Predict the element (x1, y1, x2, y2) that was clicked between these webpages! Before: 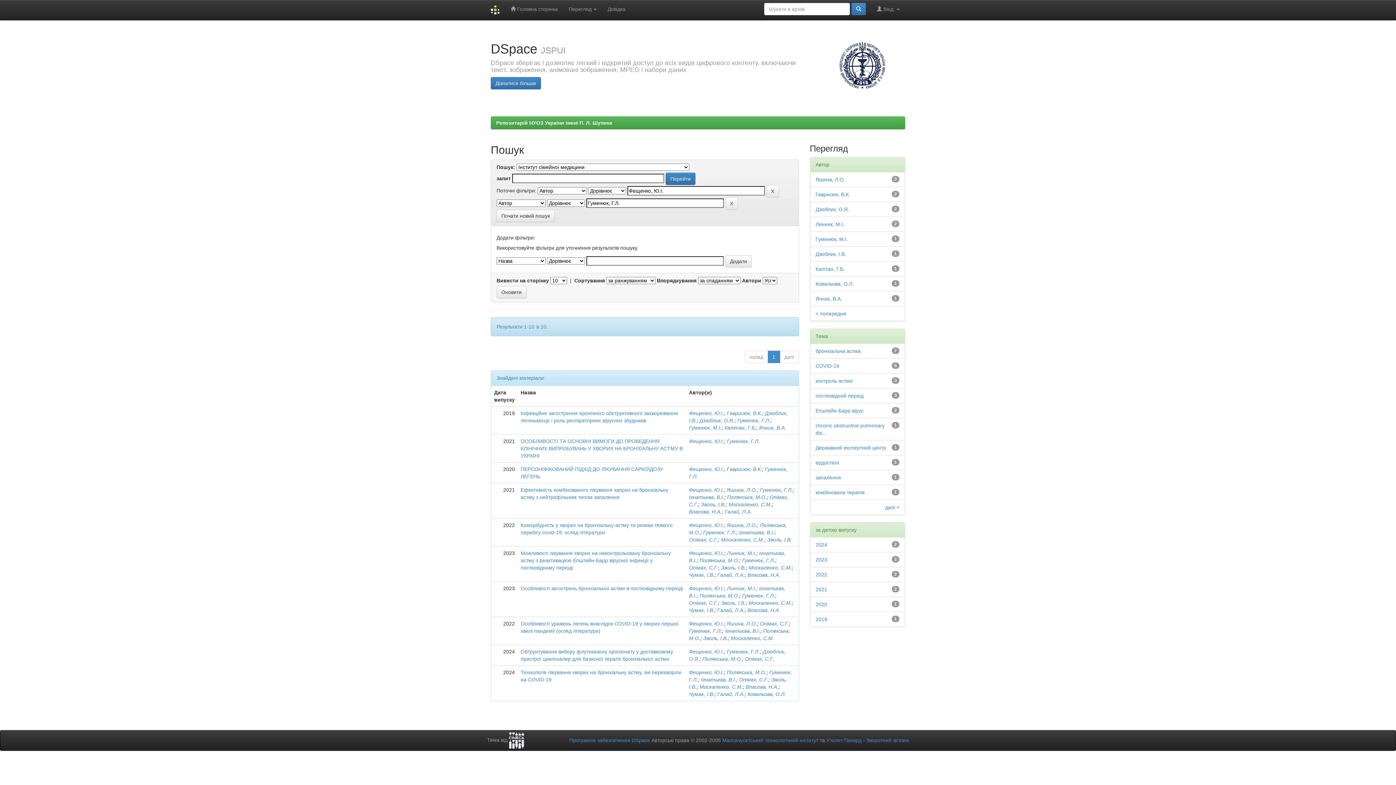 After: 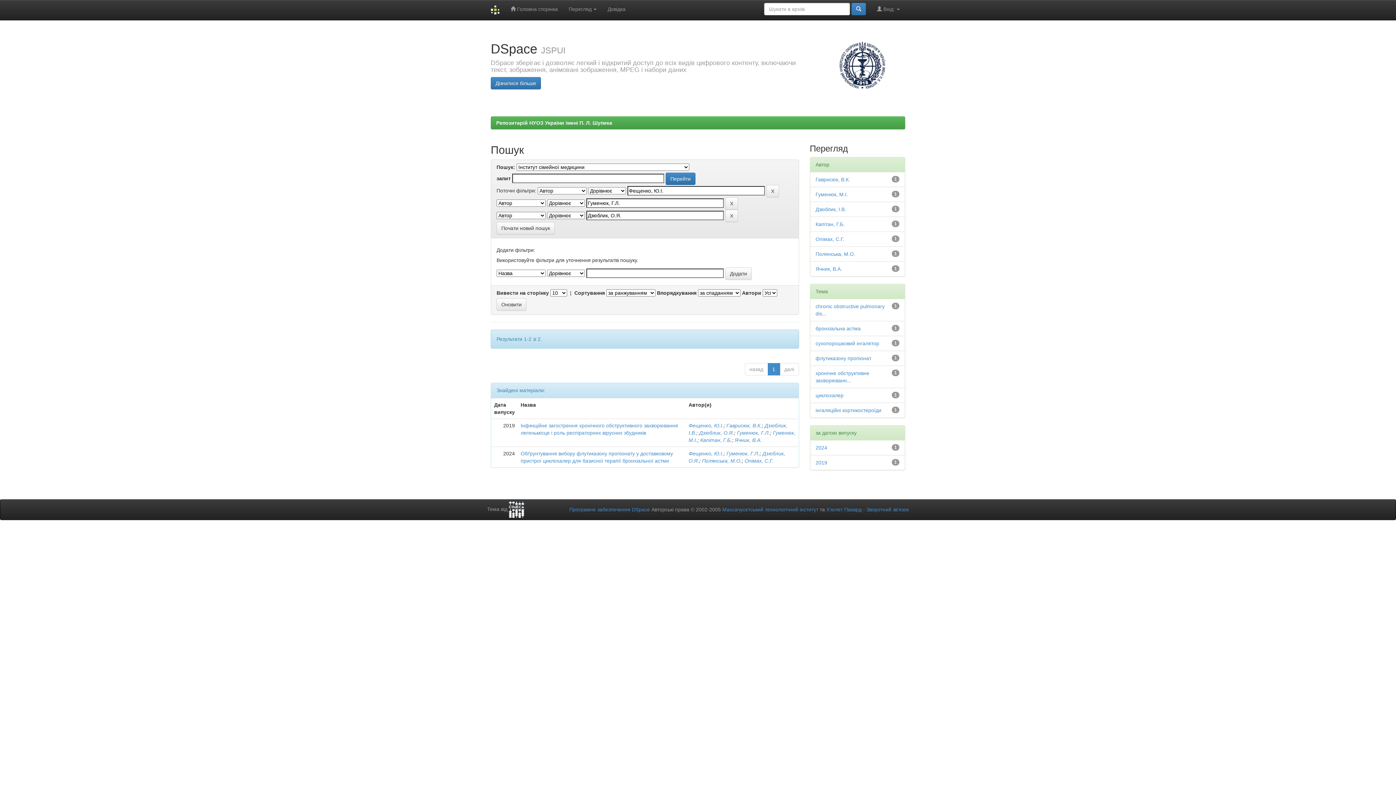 Action: label: Дзюблик, О.Я. bbox: (815, 206, 849, 212)